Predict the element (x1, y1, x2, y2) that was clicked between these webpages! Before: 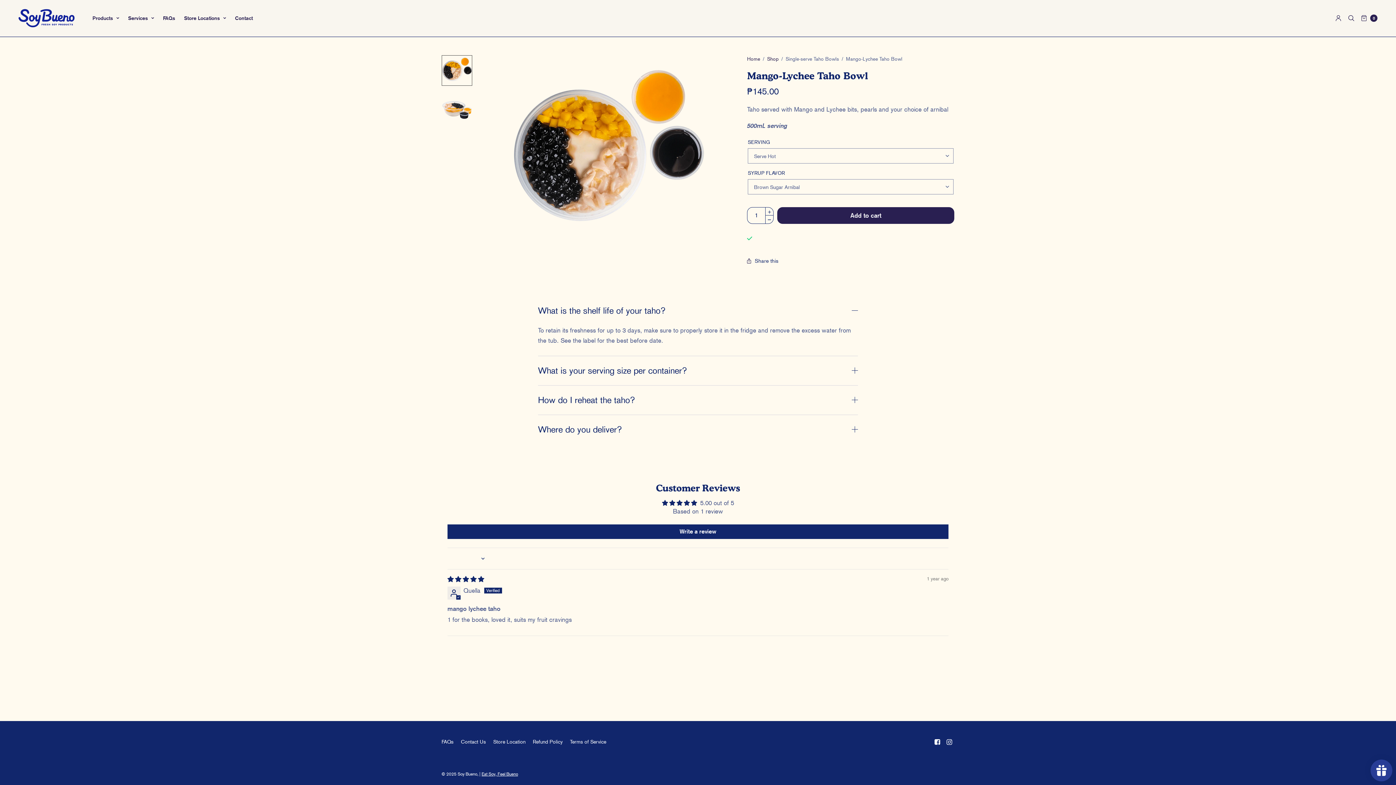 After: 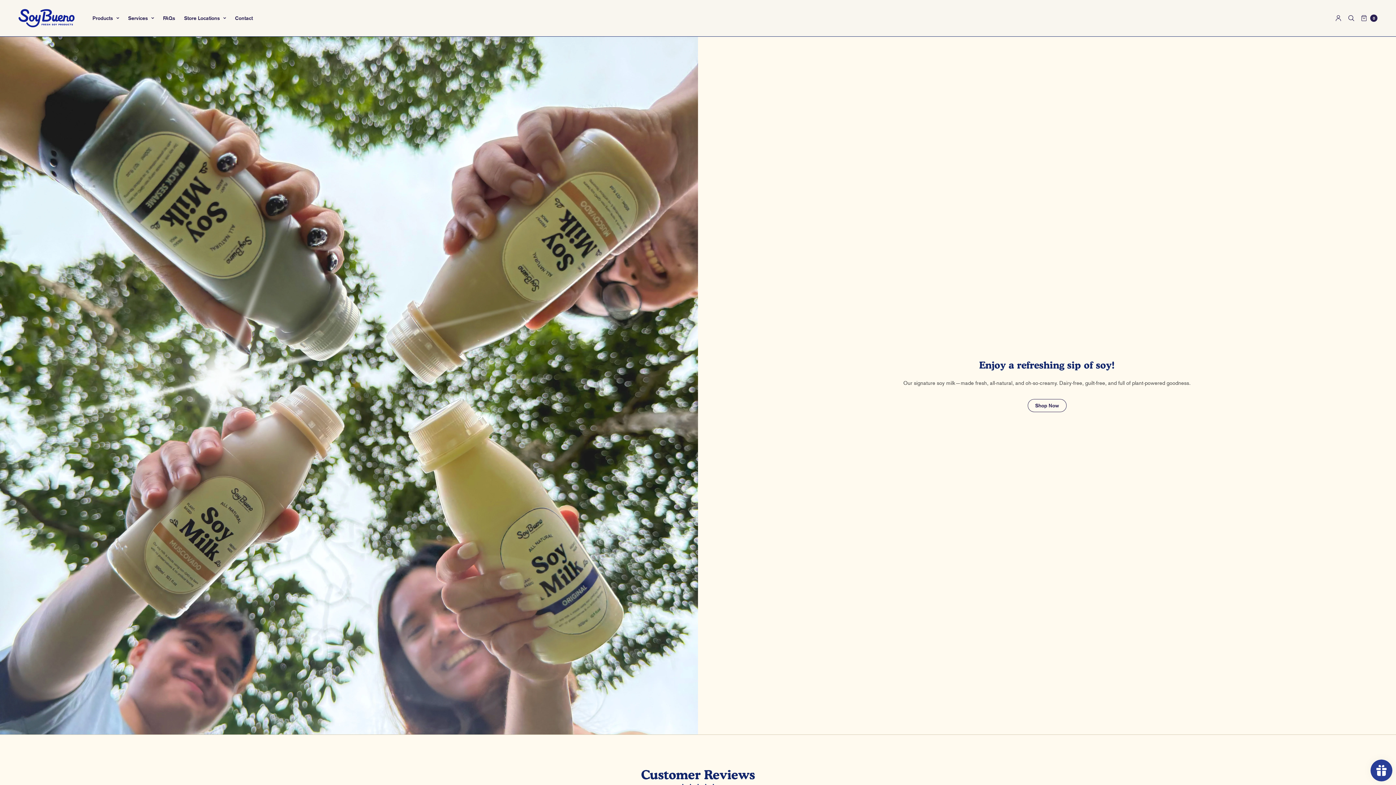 Action: bbox: (18, 9, 74, 27)